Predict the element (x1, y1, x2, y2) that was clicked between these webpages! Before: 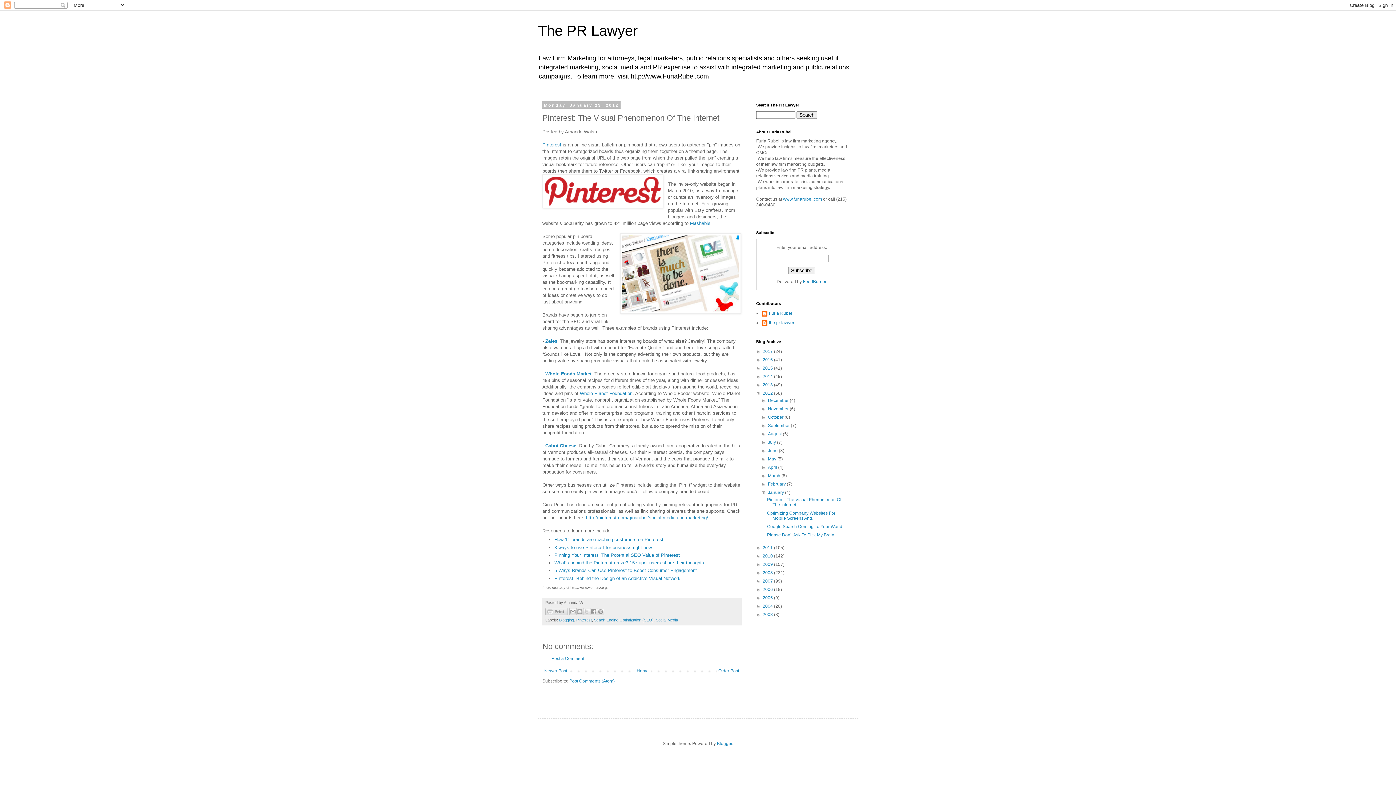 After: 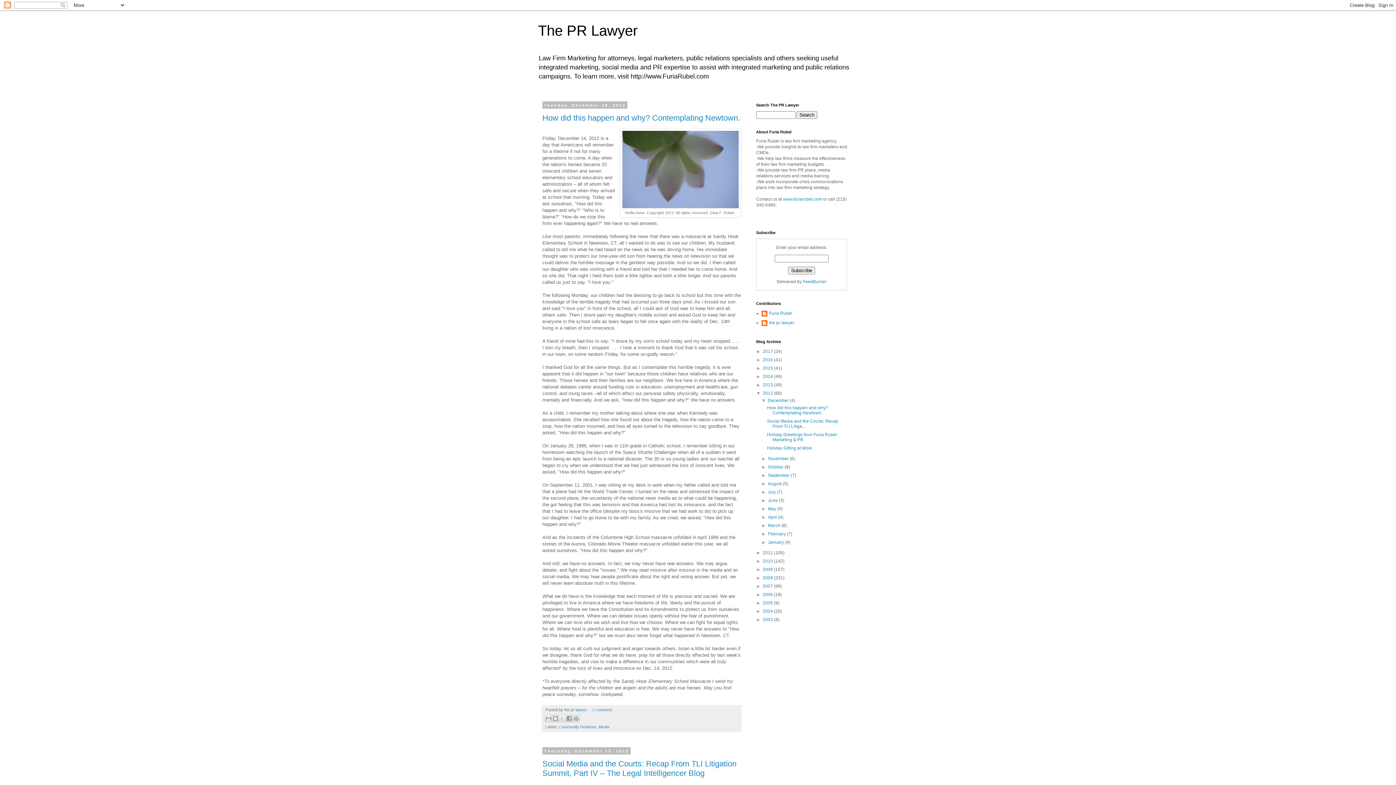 Action: label: December  bbox: (768, 398, 789, 403)